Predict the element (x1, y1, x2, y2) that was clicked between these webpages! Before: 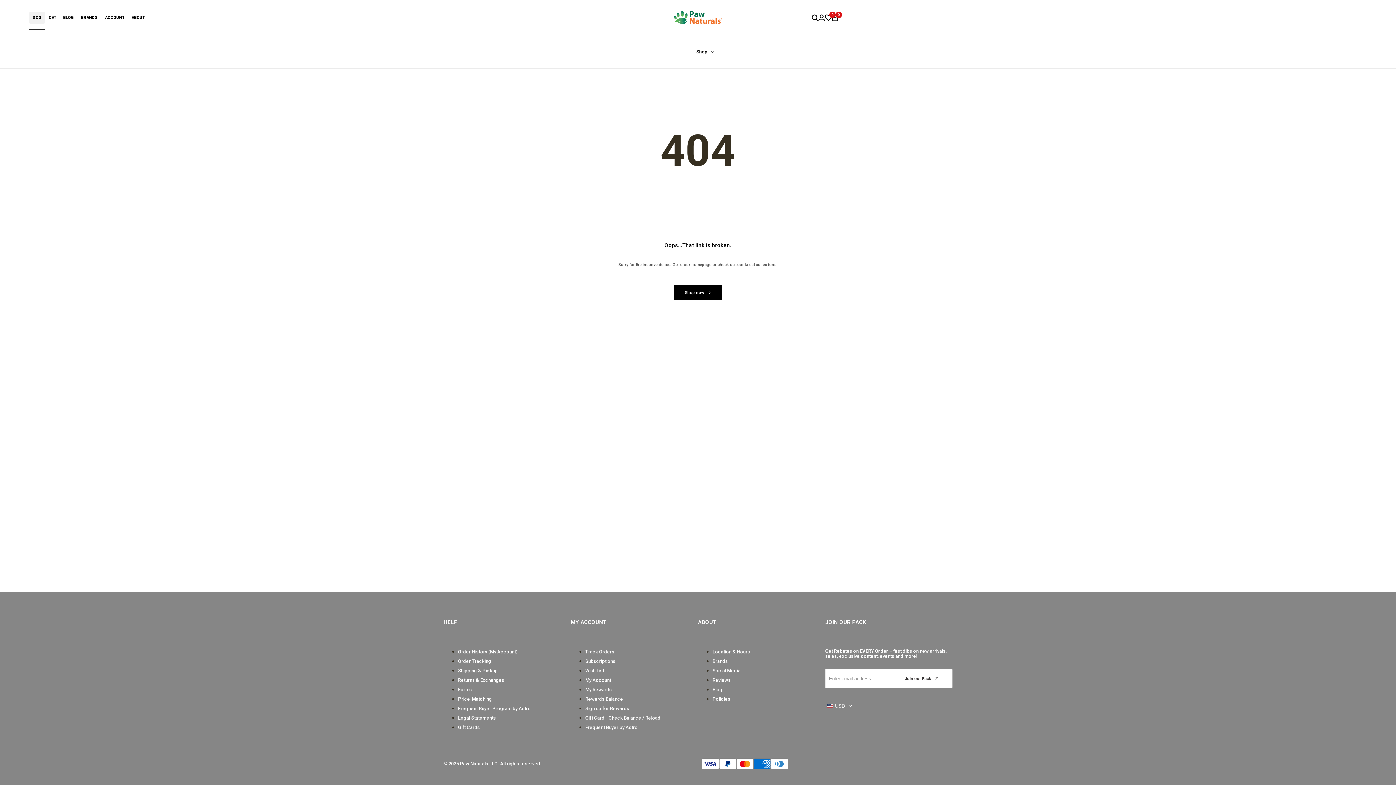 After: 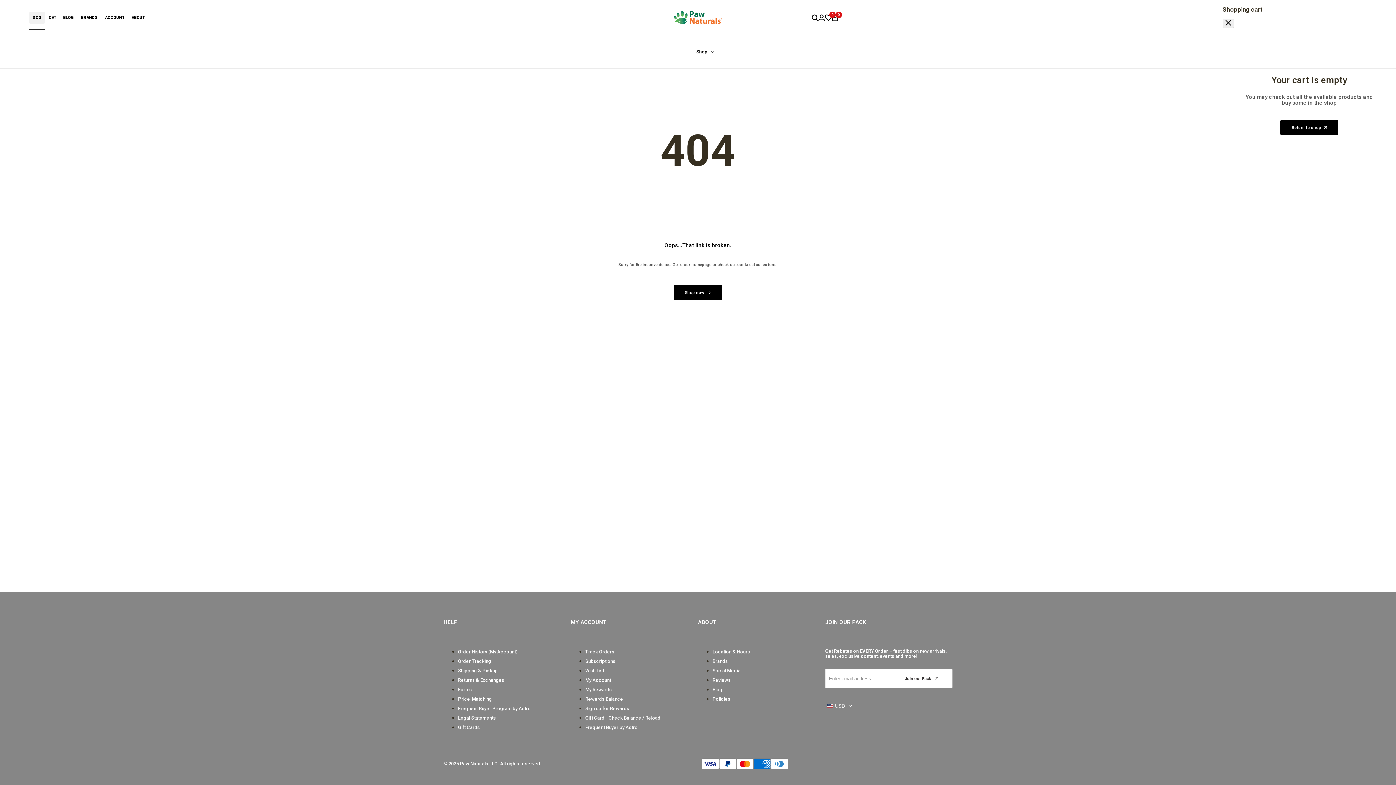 Action: label: 0 bbox: (832, 14, 838, 21)